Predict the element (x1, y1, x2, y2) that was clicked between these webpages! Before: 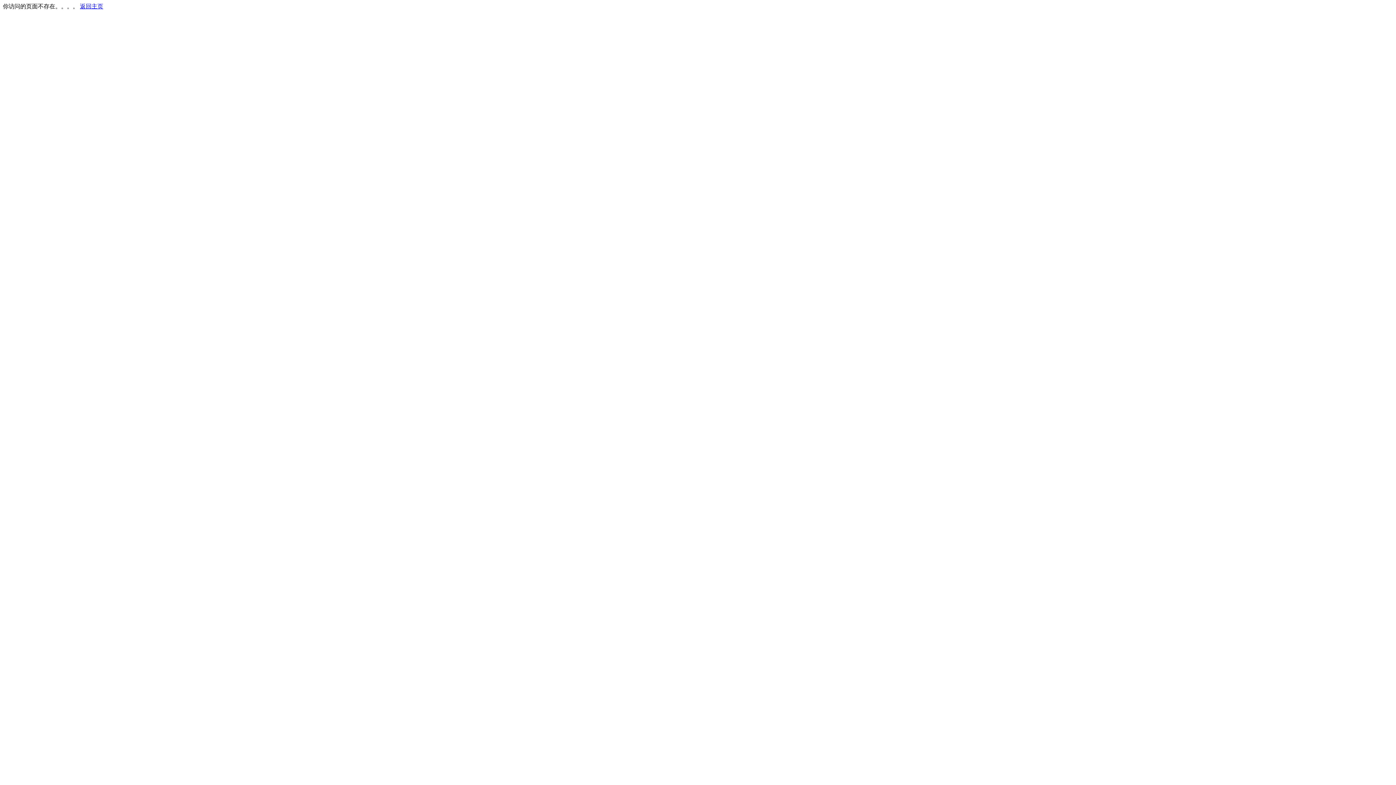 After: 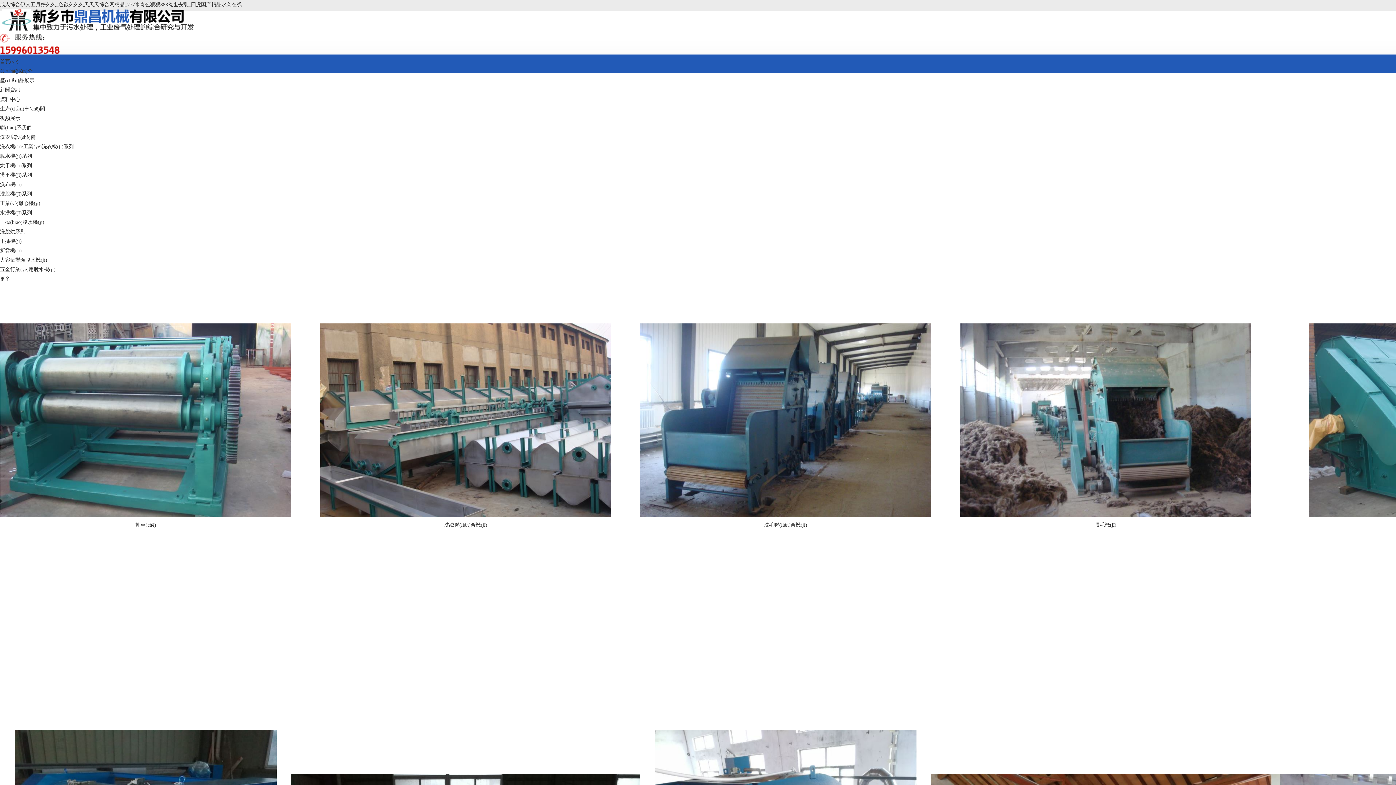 Action: bbox: (80, 3, 103, 9) label: 返回主页